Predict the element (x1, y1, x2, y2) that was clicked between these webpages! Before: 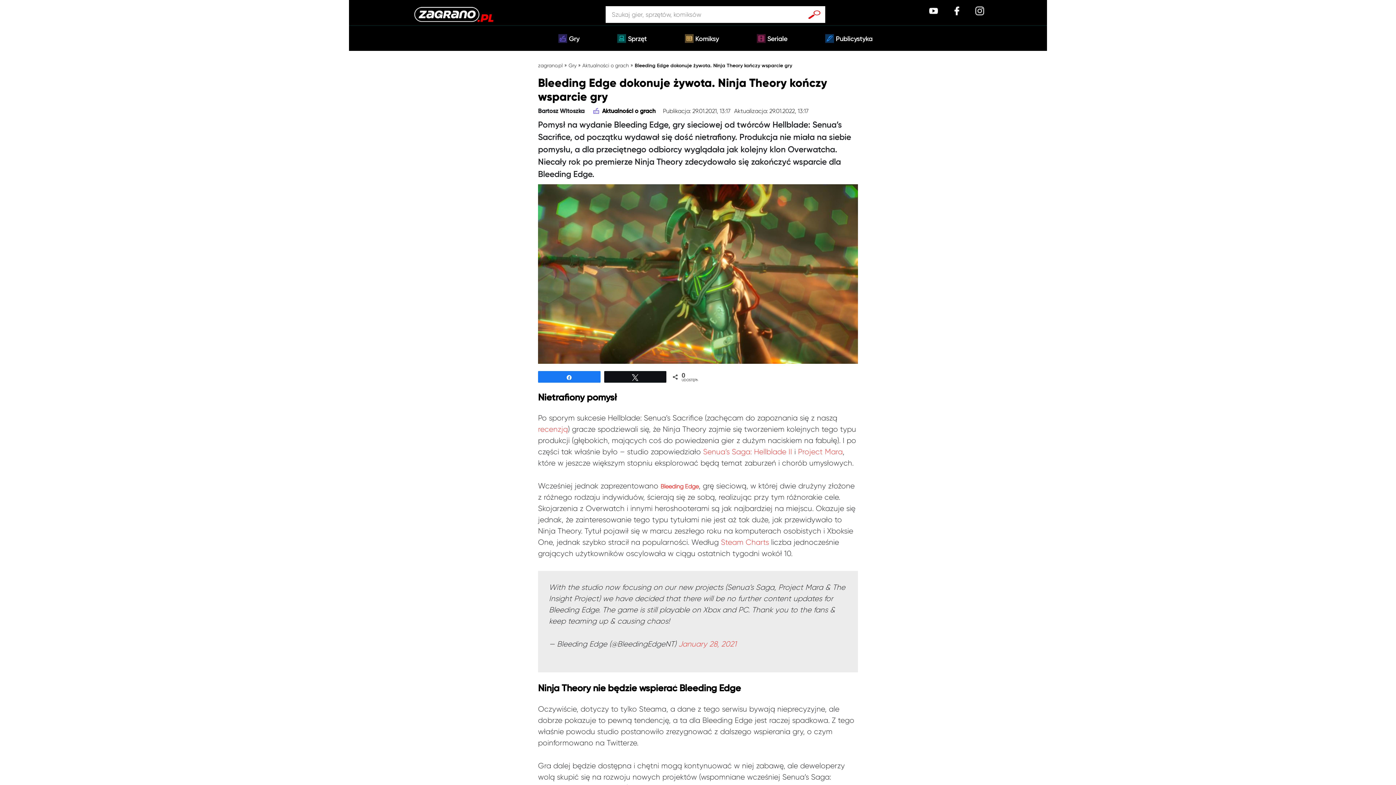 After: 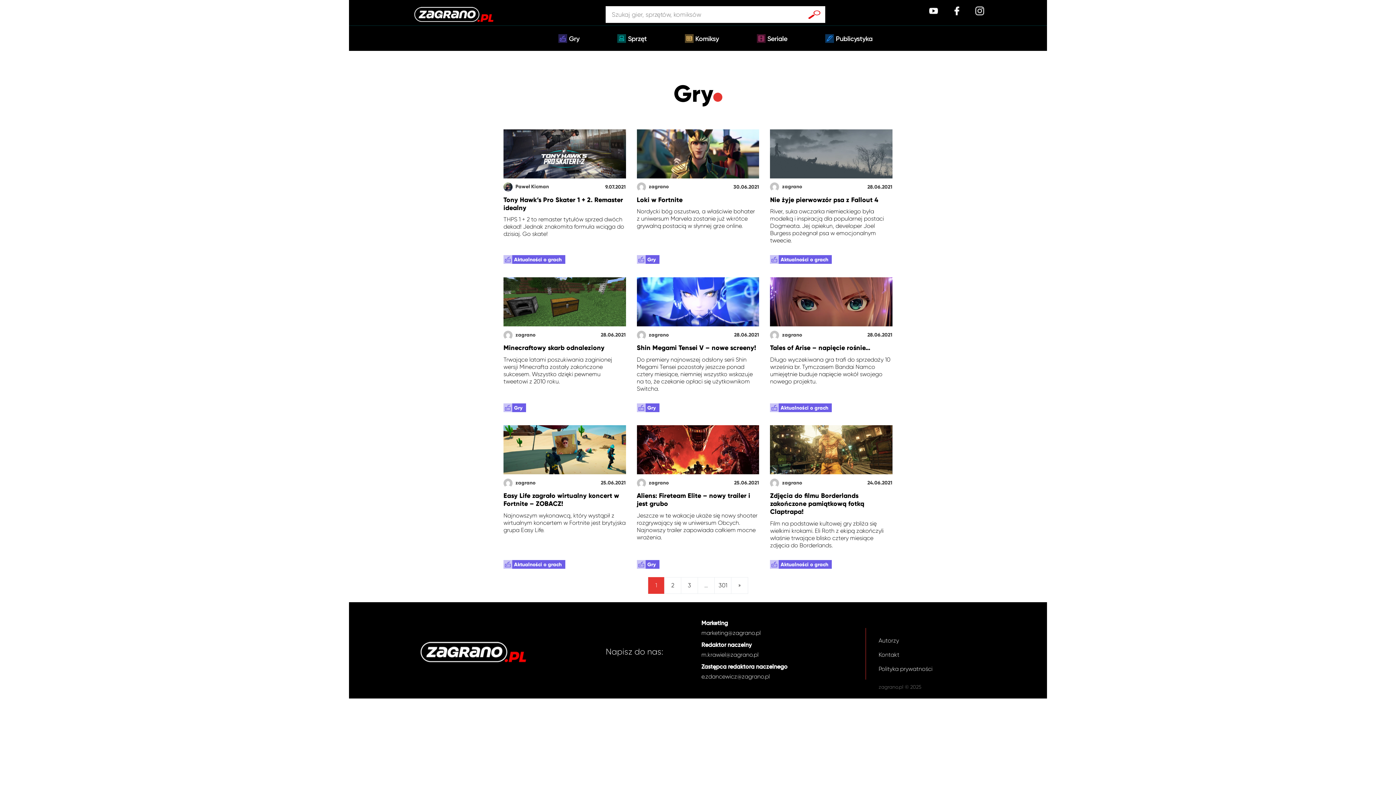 Action: bbox: (569, 33, 579, 43) label: Gry